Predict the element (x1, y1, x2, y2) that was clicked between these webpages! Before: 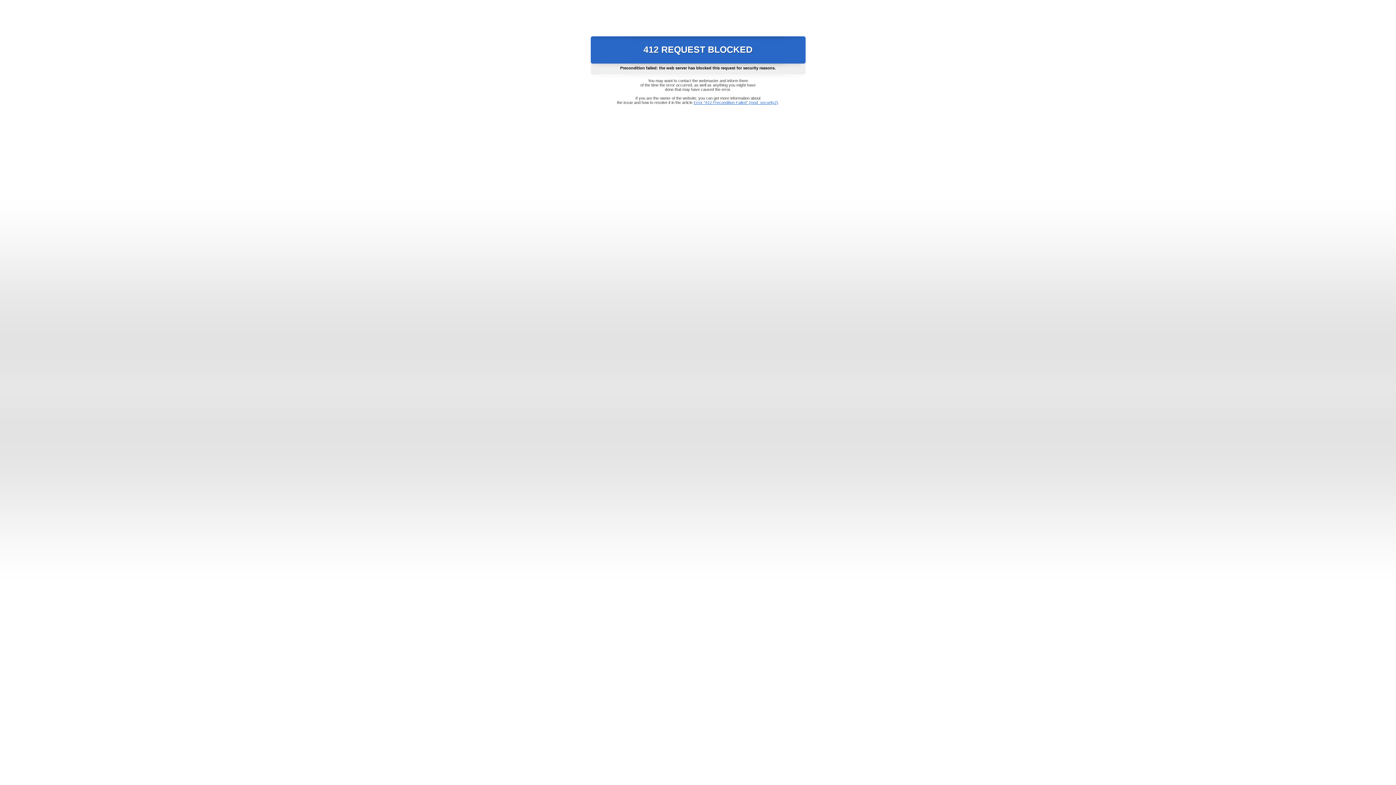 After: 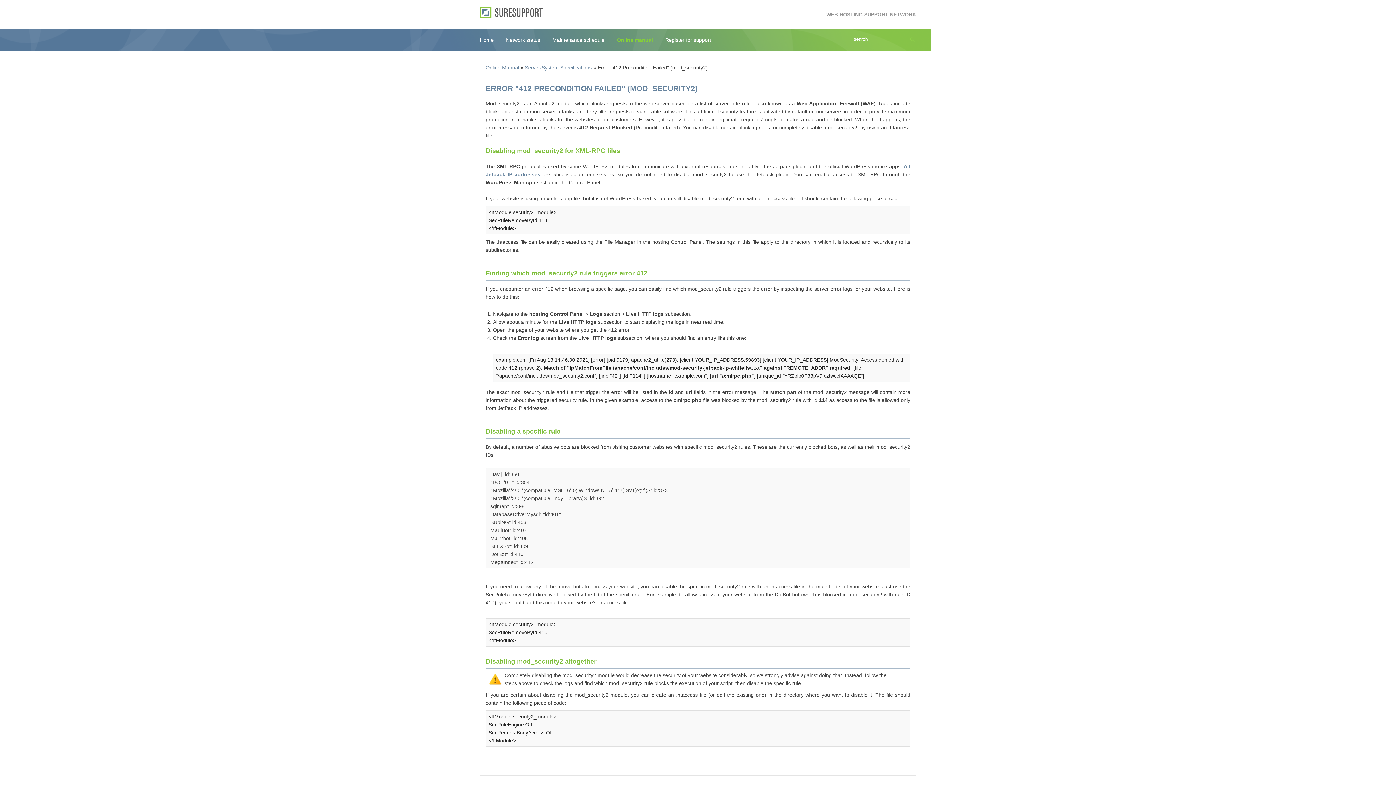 Action: bbox: (693, 100, 778, 104) label: Error "412 Precondition Failed" (mod_security2)